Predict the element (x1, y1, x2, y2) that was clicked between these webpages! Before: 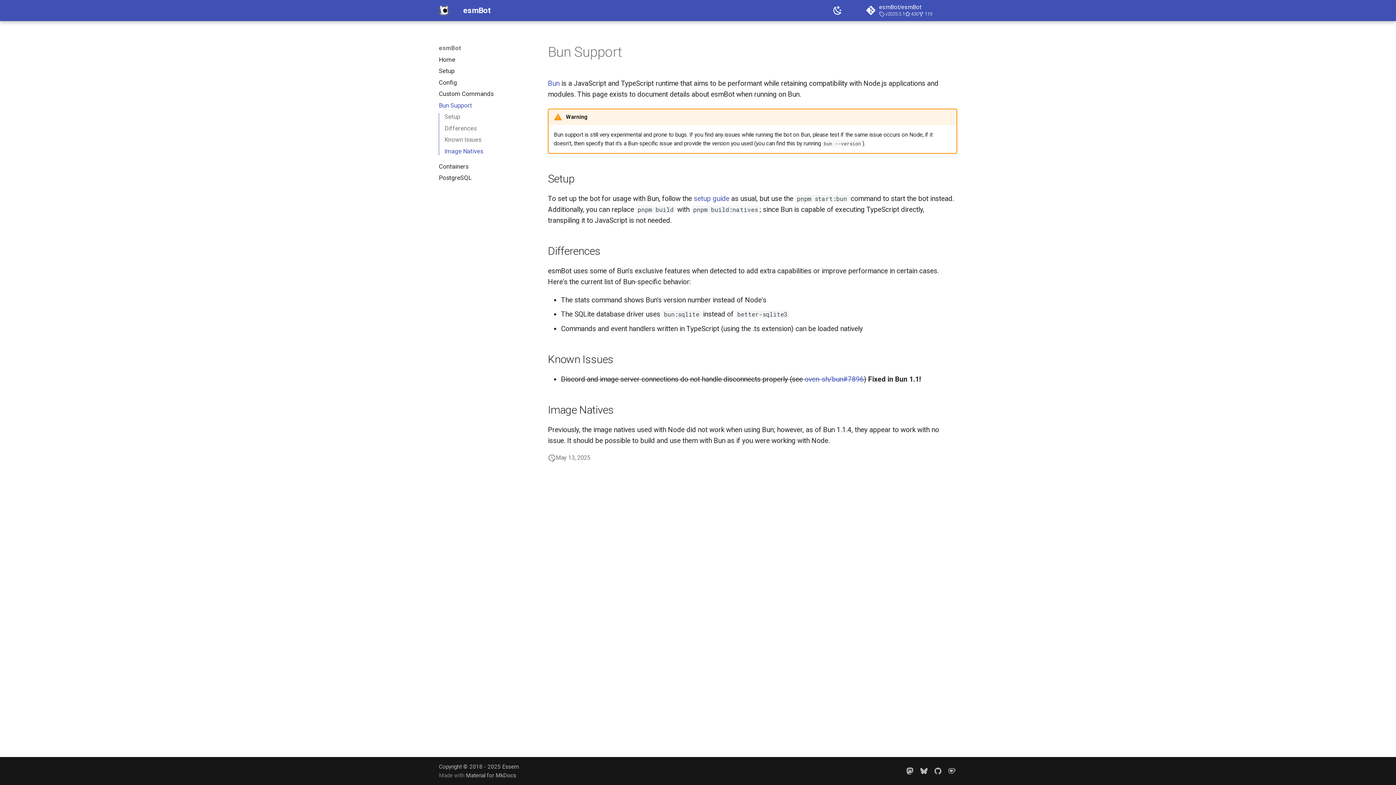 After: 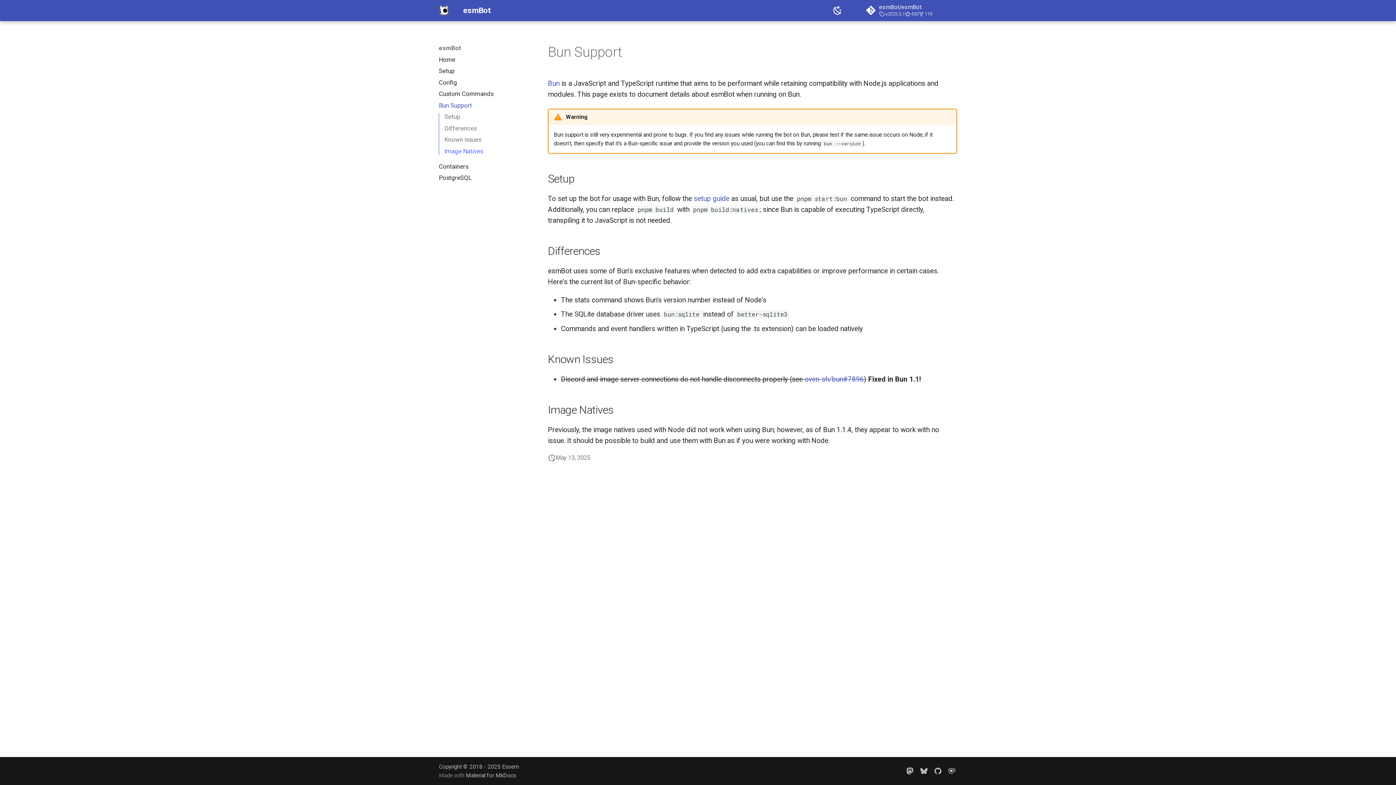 Action: bbox: (444, 147, 530, 155) label: Image Natives